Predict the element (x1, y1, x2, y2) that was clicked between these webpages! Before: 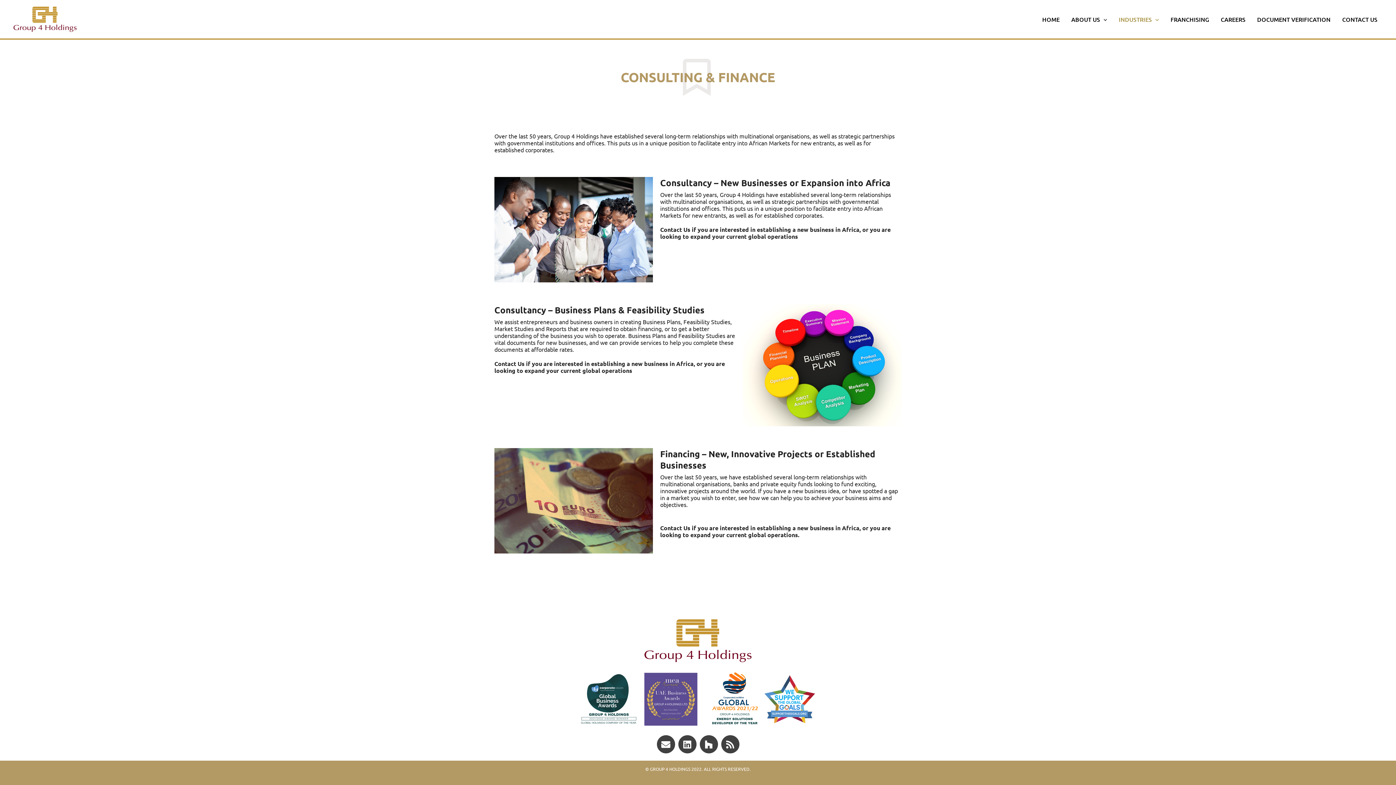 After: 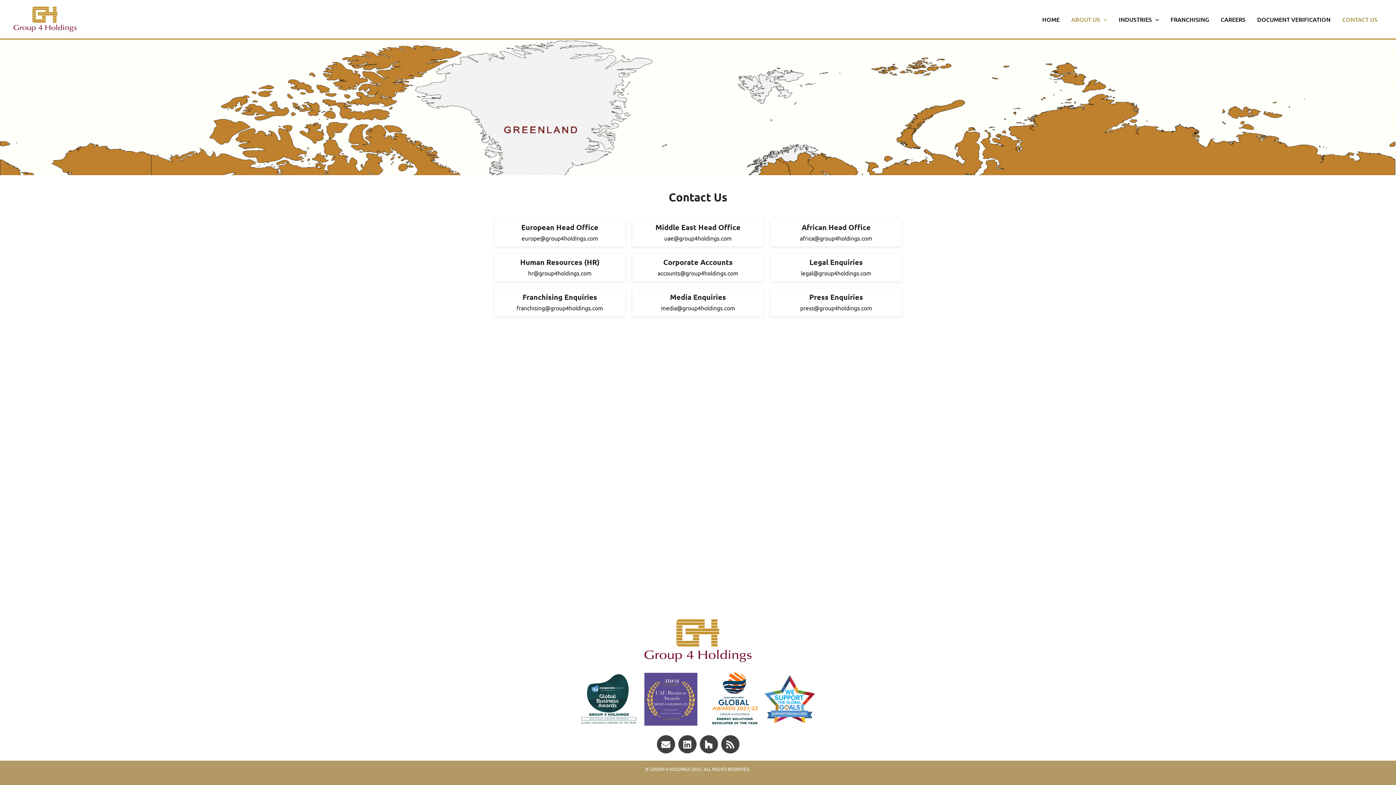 Action: bbox: (1336, 6, 1383, 31) label: CONTACT US